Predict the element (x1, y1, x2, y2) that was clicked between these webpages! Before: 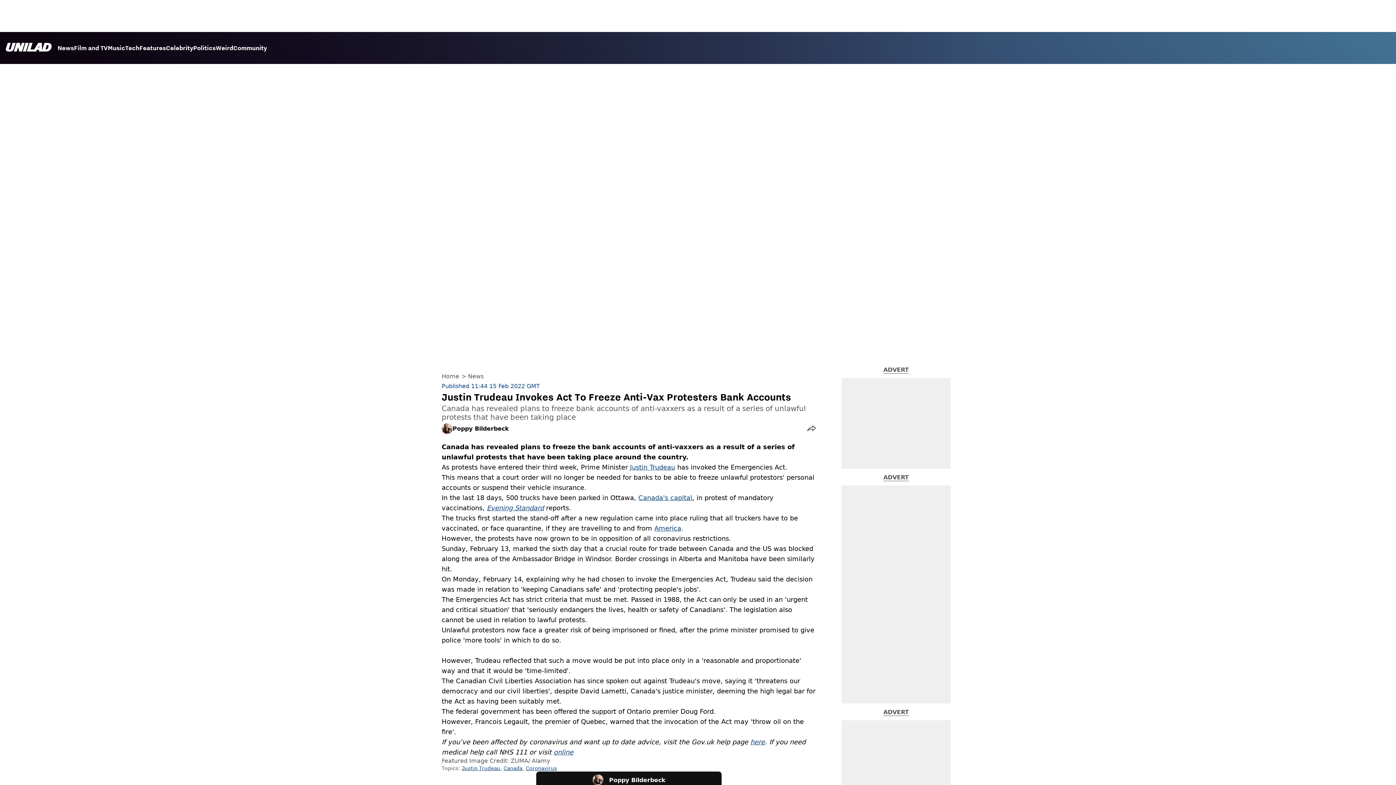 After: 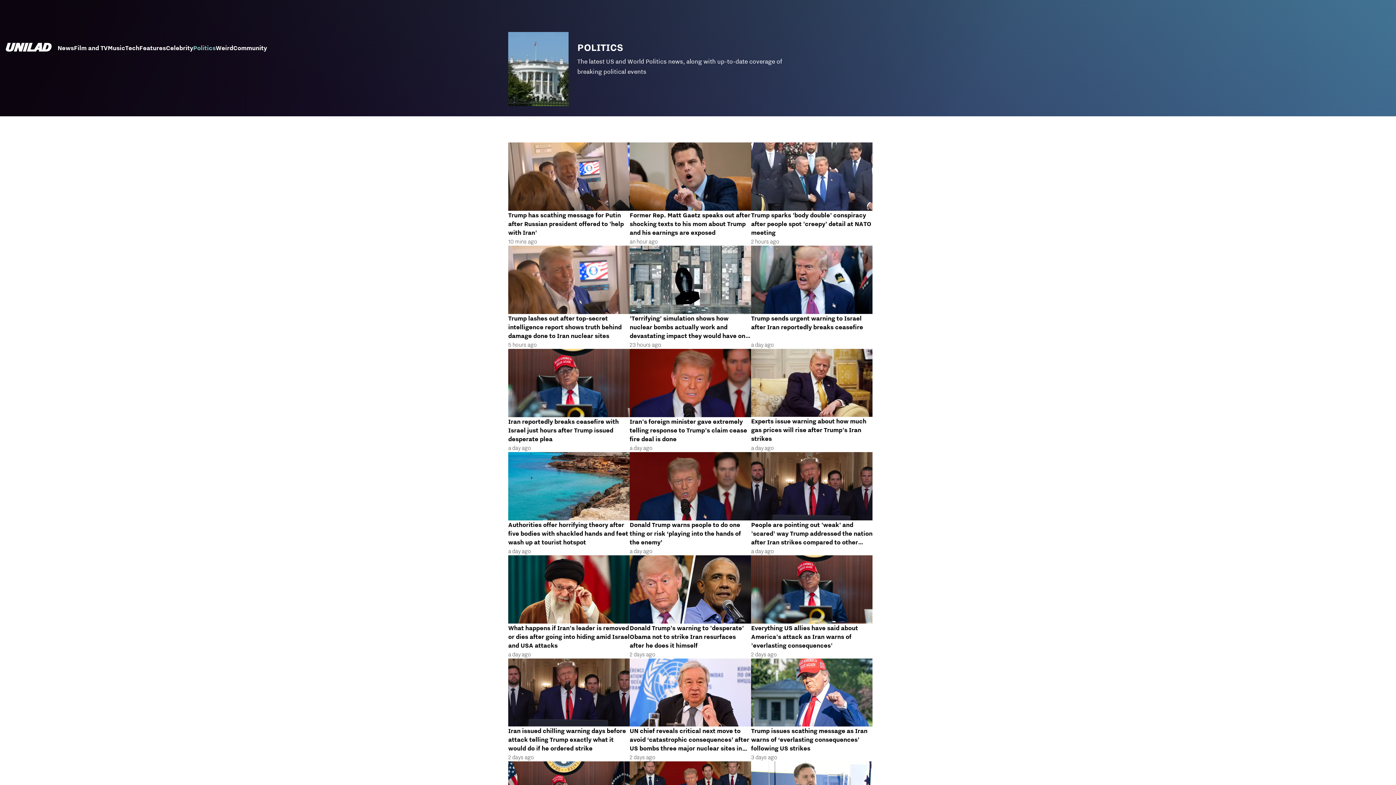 Action: label: Politics bbox: (193, 44, 215, 53)